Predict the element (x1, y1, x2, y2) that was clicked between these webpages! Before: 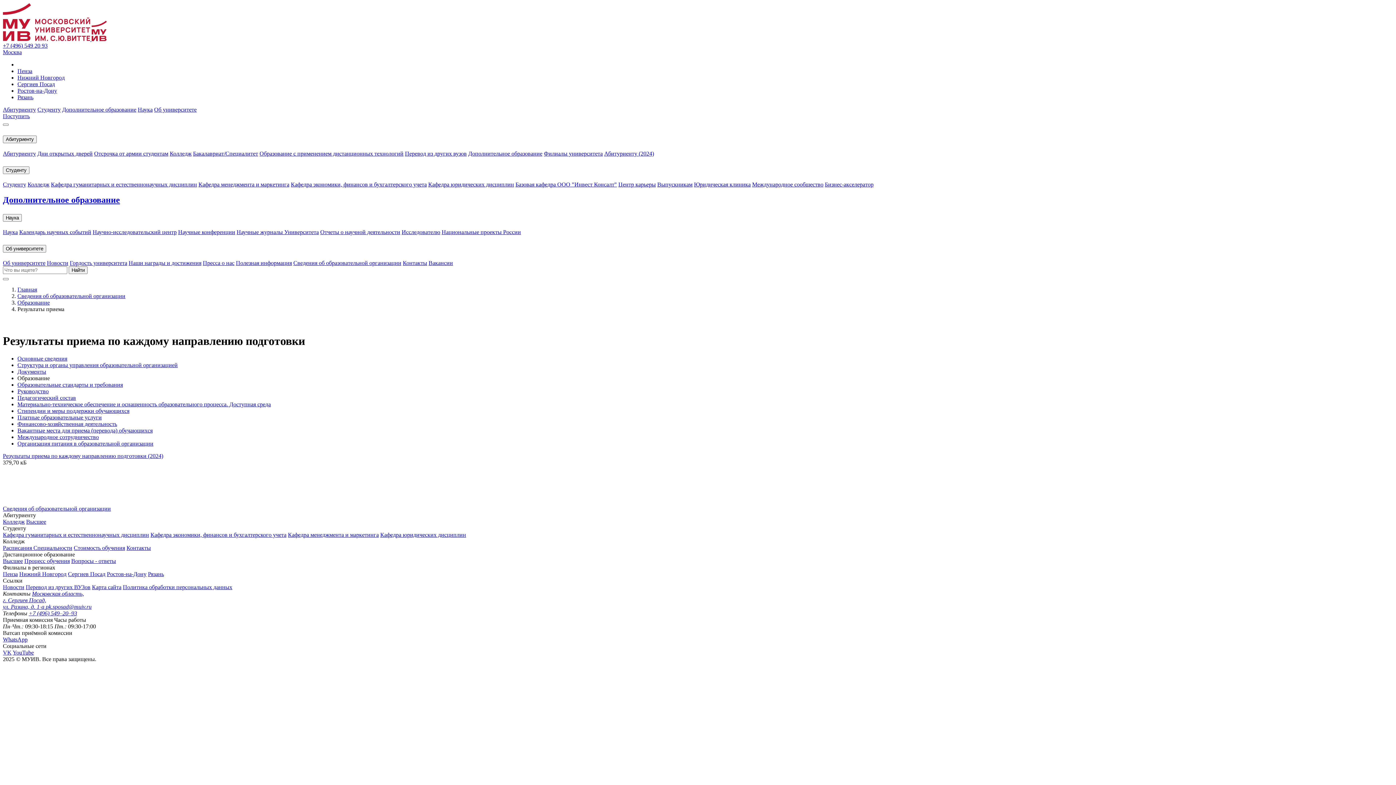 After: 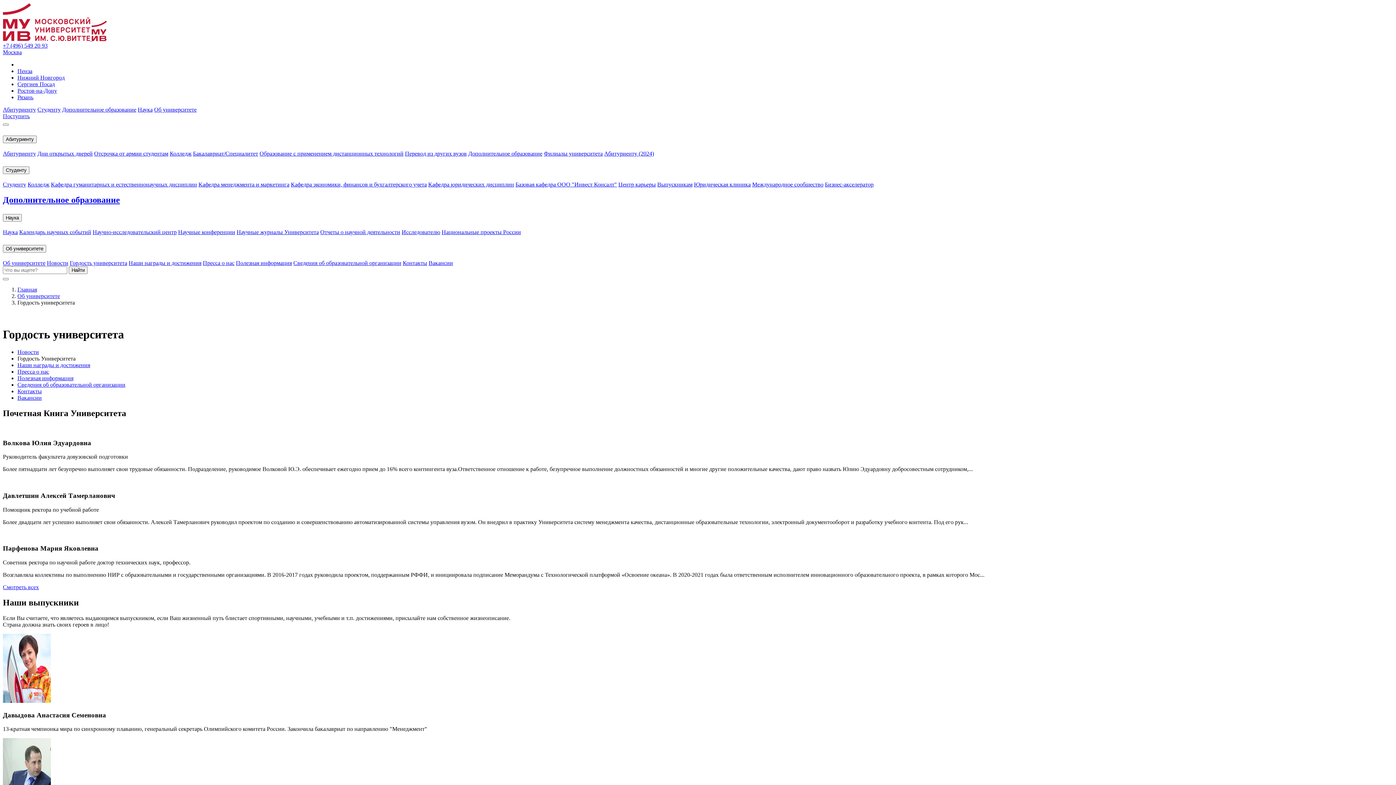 Action: bbox: (69, 260, 127, 266) label: Гордость университета